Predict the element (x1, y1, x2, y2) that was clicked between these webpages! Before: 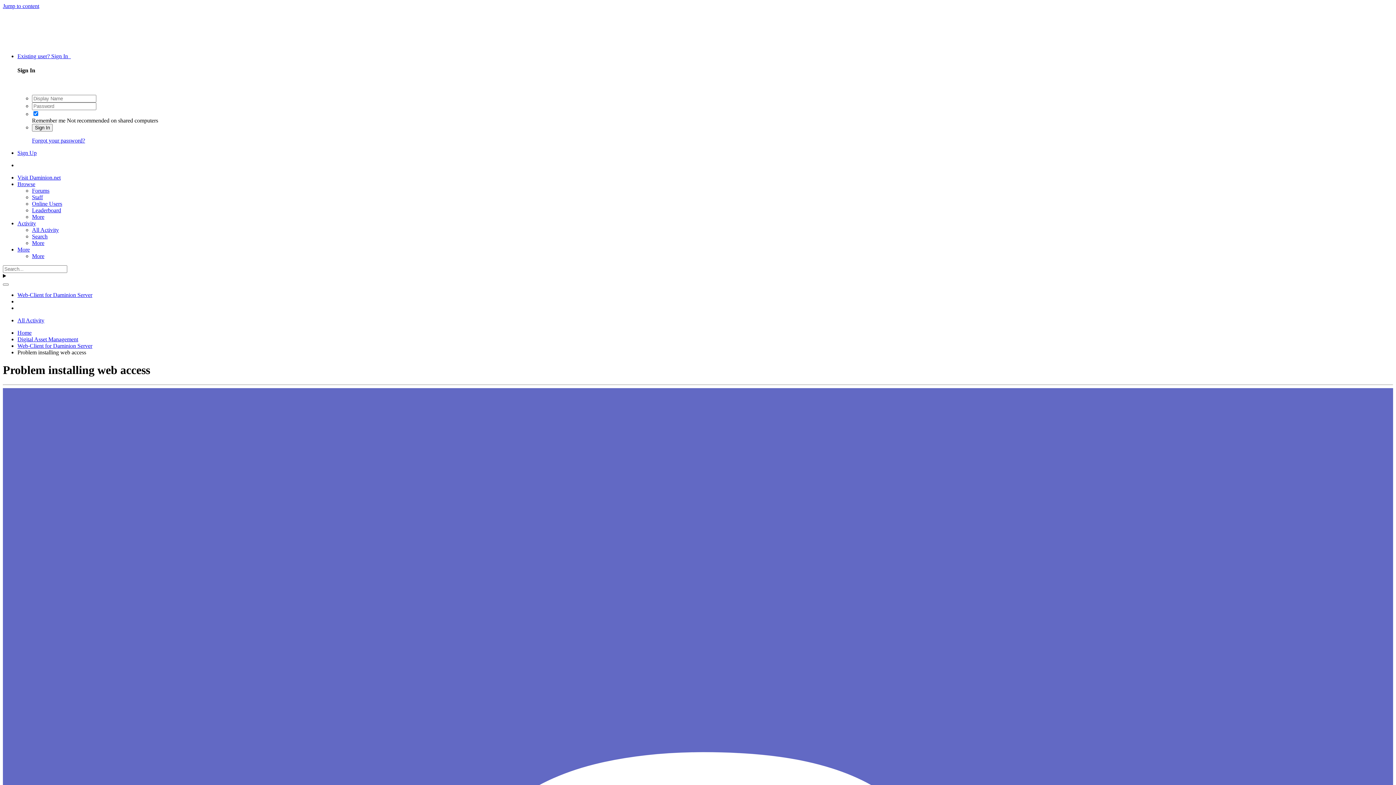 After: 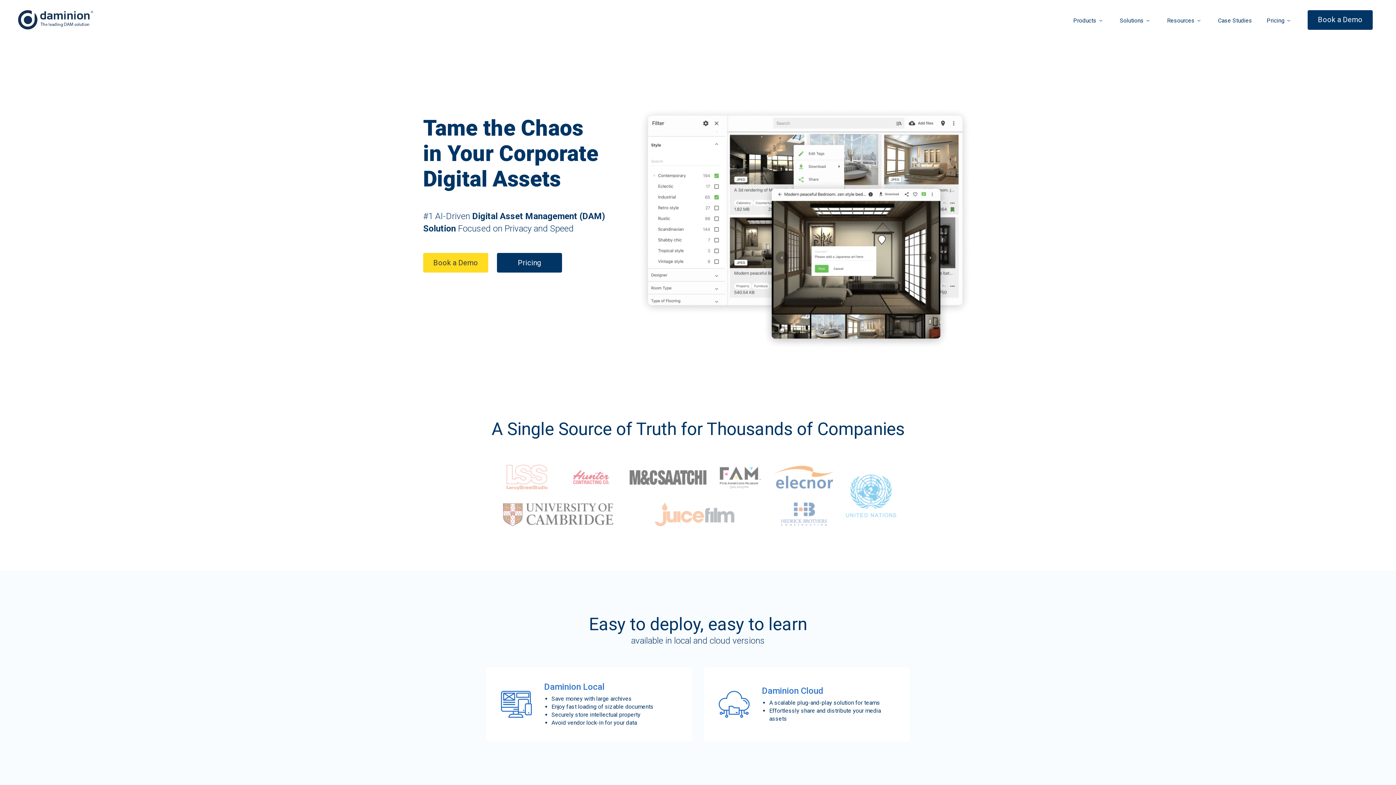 Action: bbox: (17, 174, 60, 180) label: Visit Daminion.net